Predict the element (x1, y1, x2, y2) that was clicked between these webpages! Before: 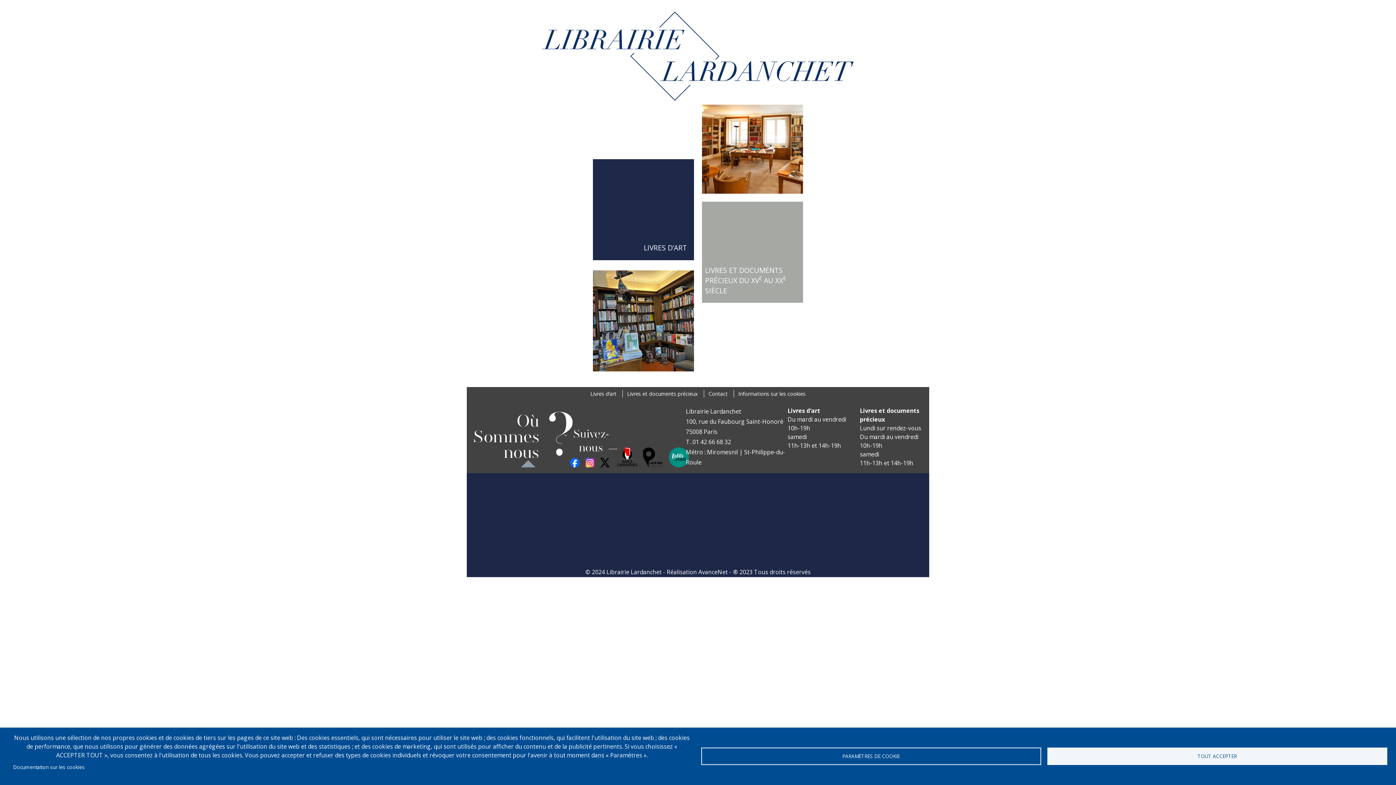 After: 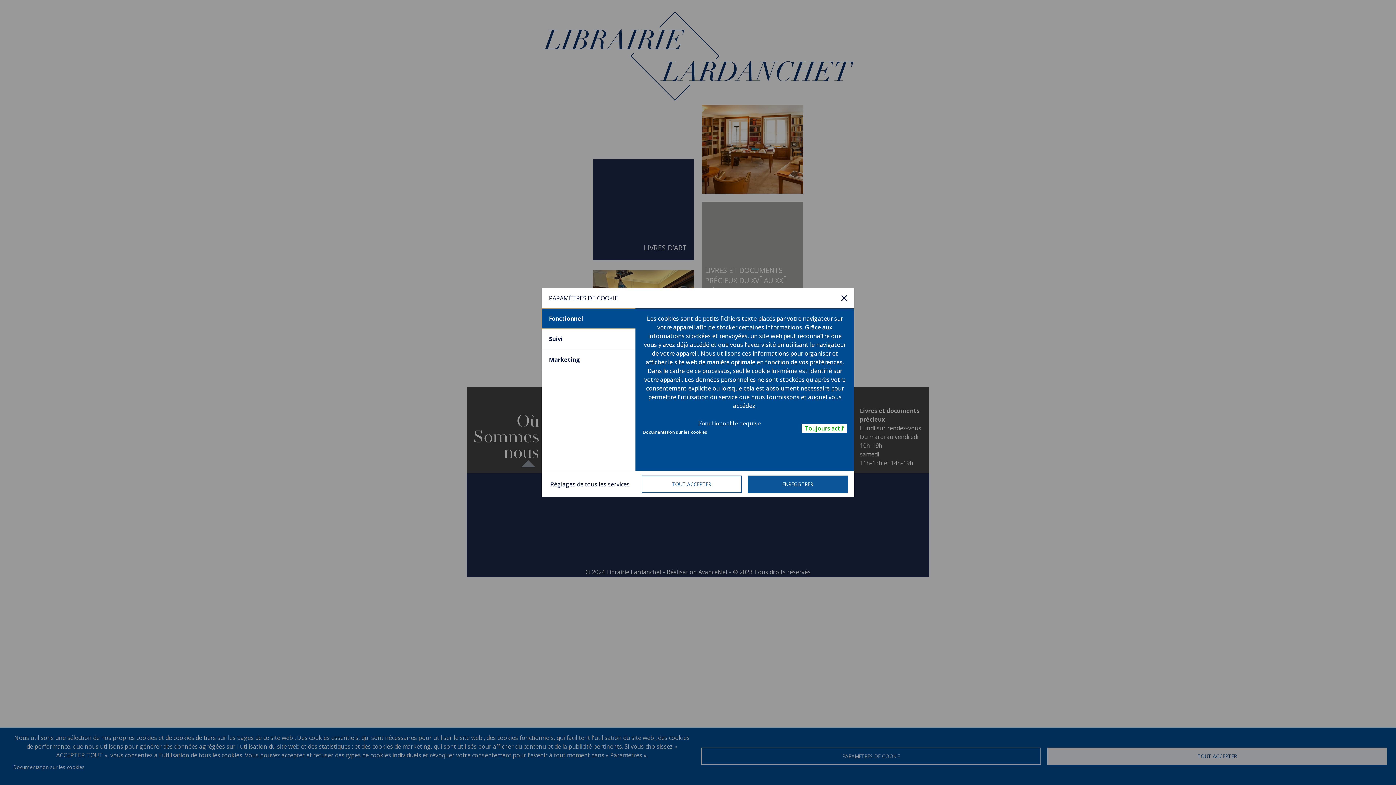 Action: bbox: (701, 748, 1041, 765) label: PARAMÈTRES DE COOKIE